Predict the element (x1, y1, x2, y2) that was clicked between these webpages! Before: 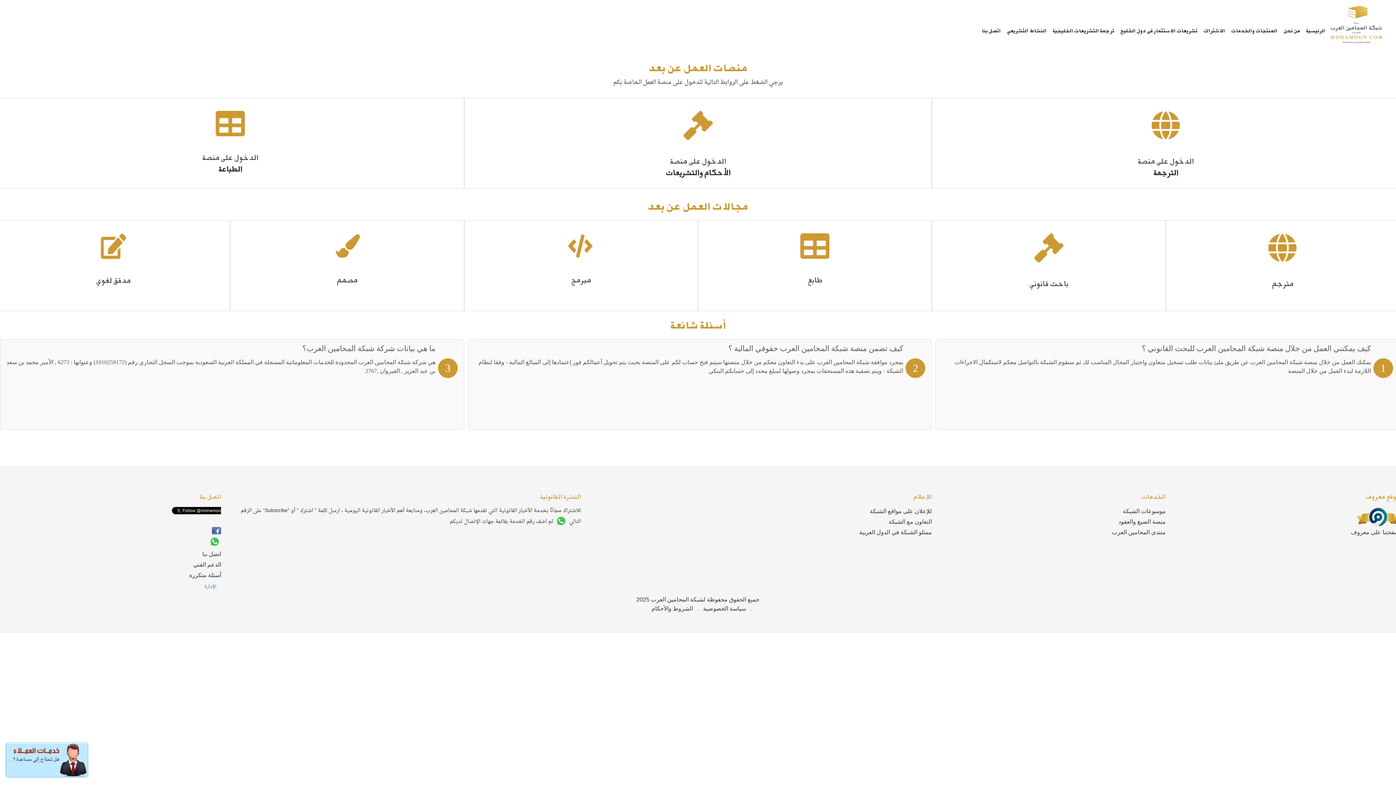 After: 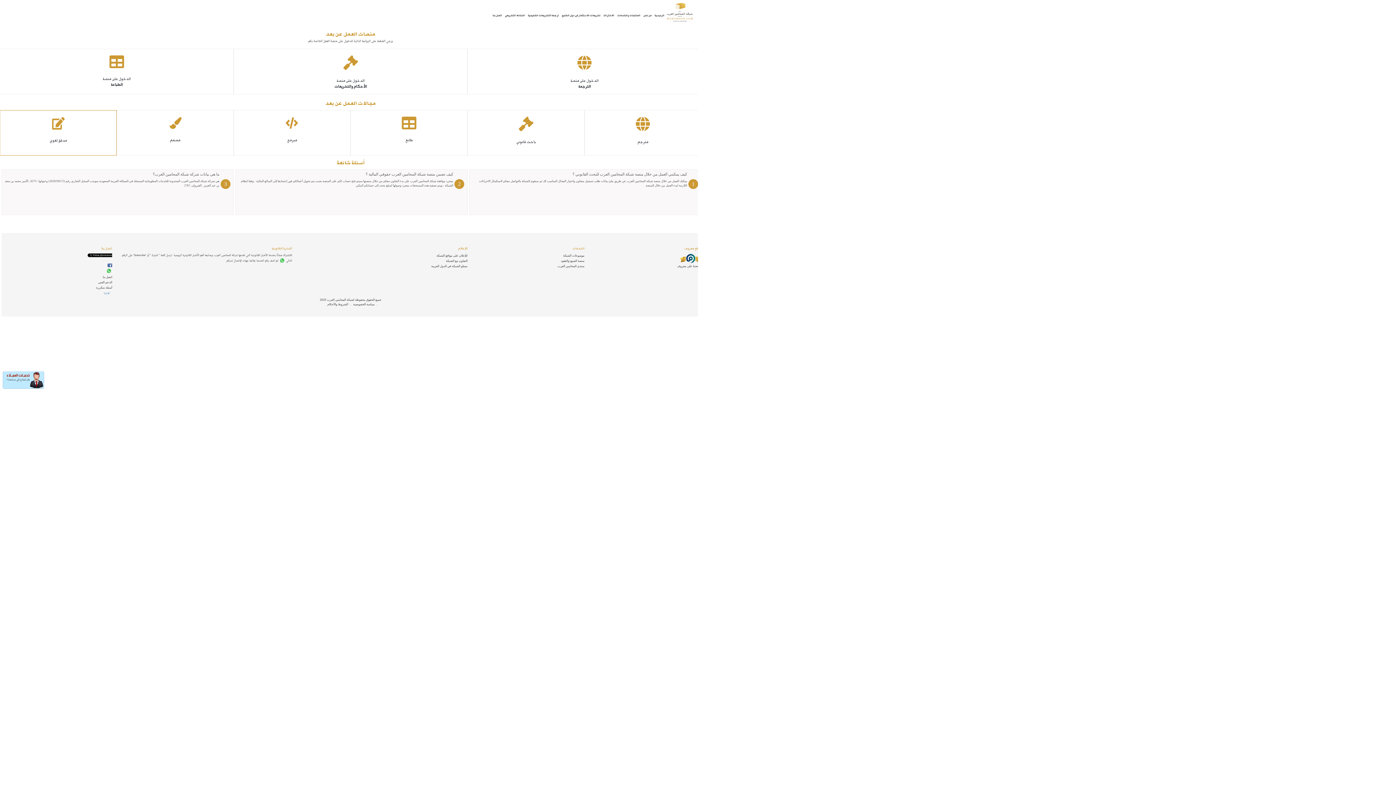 Action: bbox: (-3, 220, 229, 289) label: مدقق لغوي